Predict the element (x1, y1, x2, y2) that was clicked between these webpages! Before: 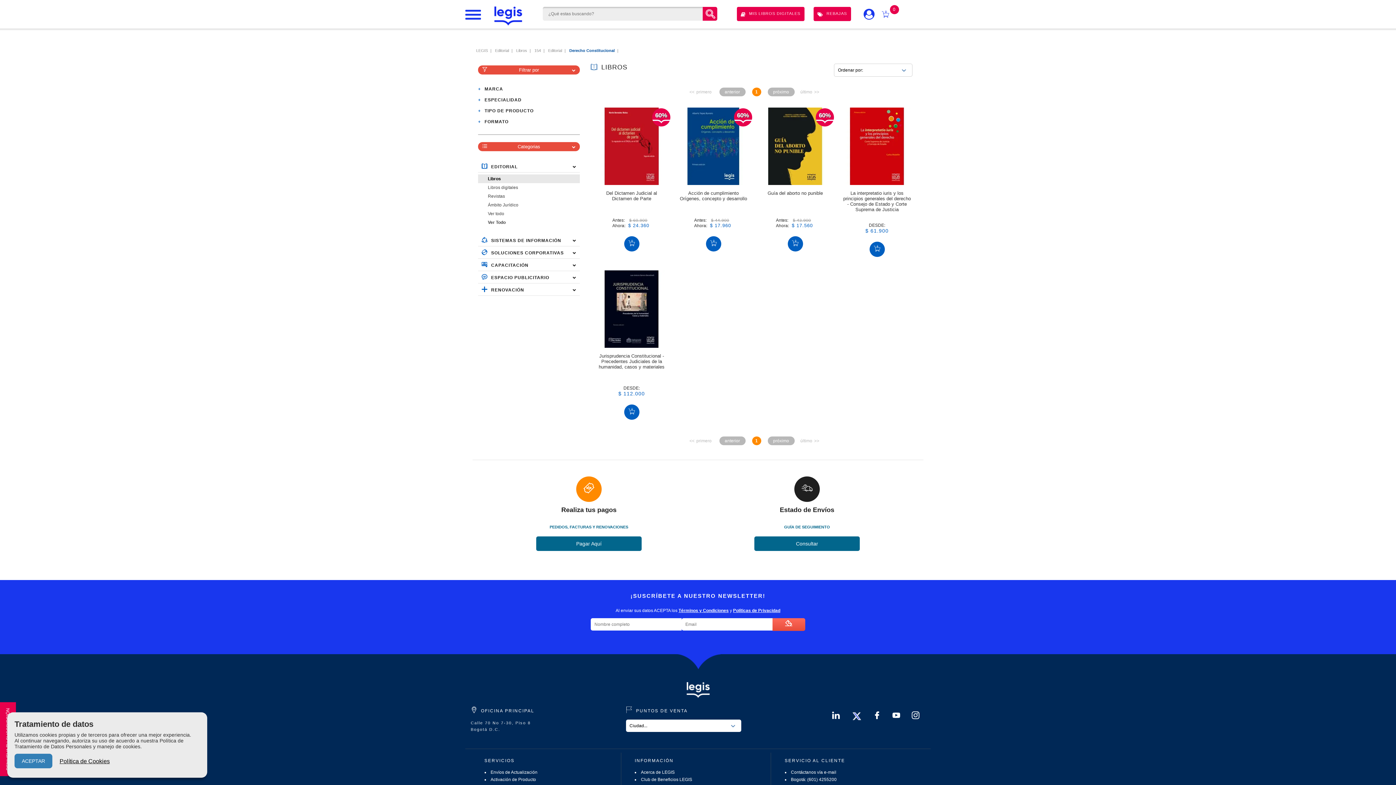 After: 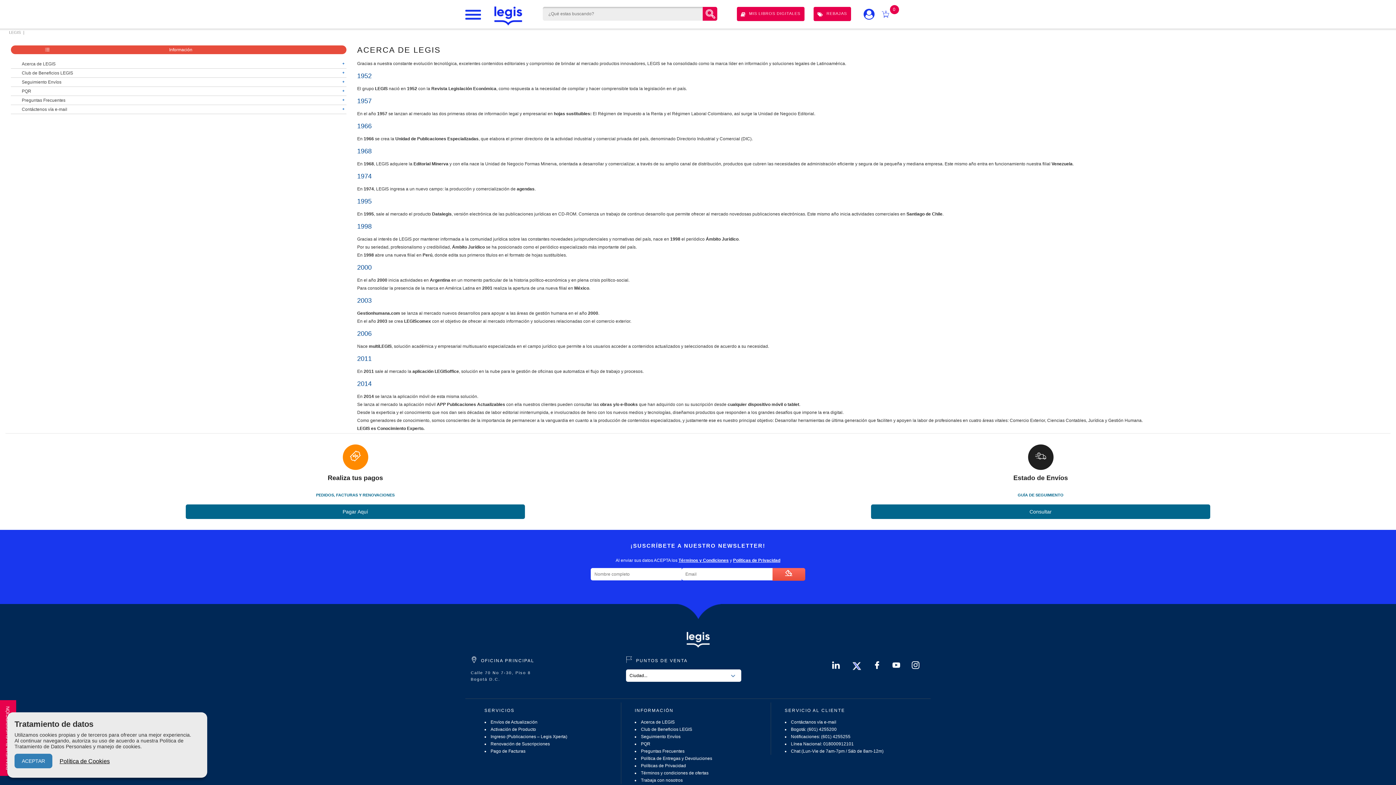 Action: label: Acerca de LEGIS bbox: (641, 770, 674, 775)